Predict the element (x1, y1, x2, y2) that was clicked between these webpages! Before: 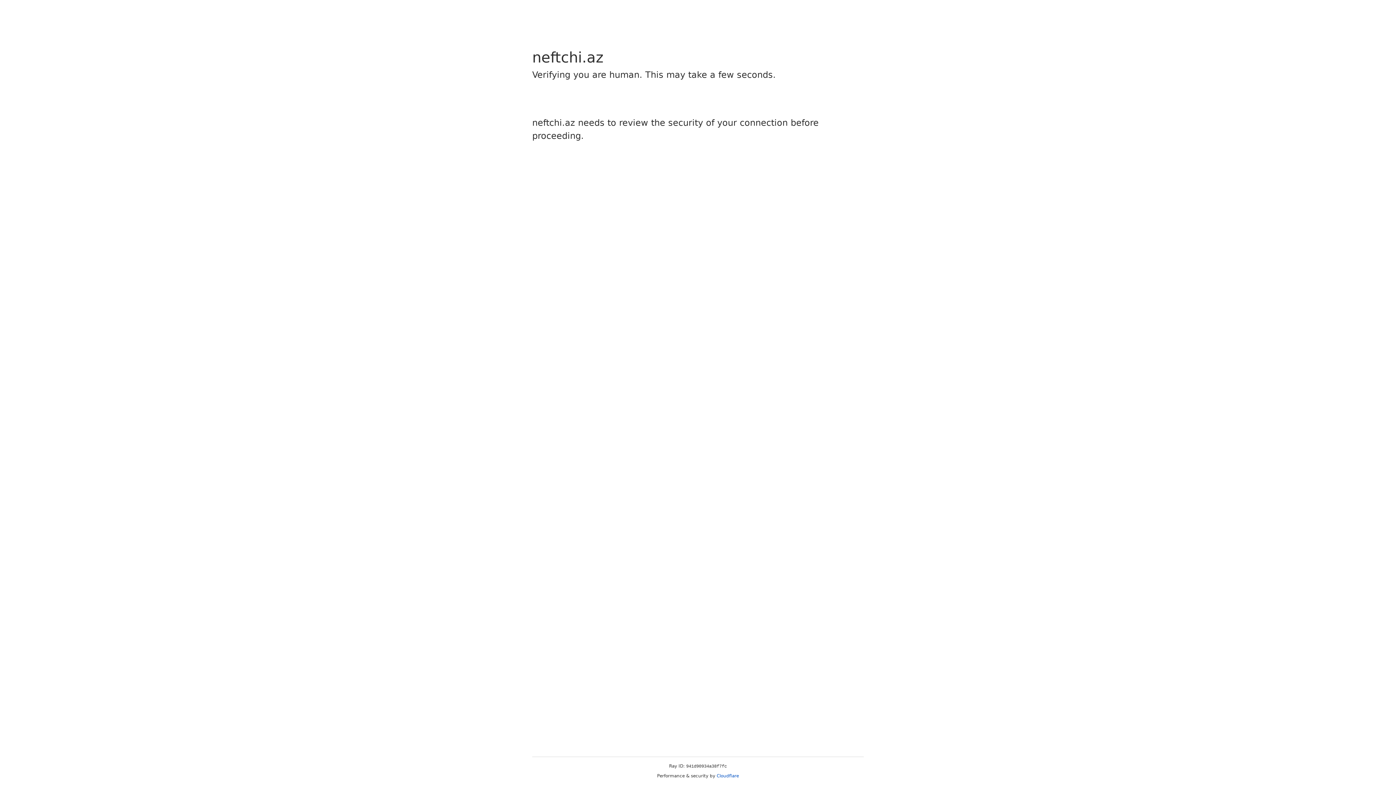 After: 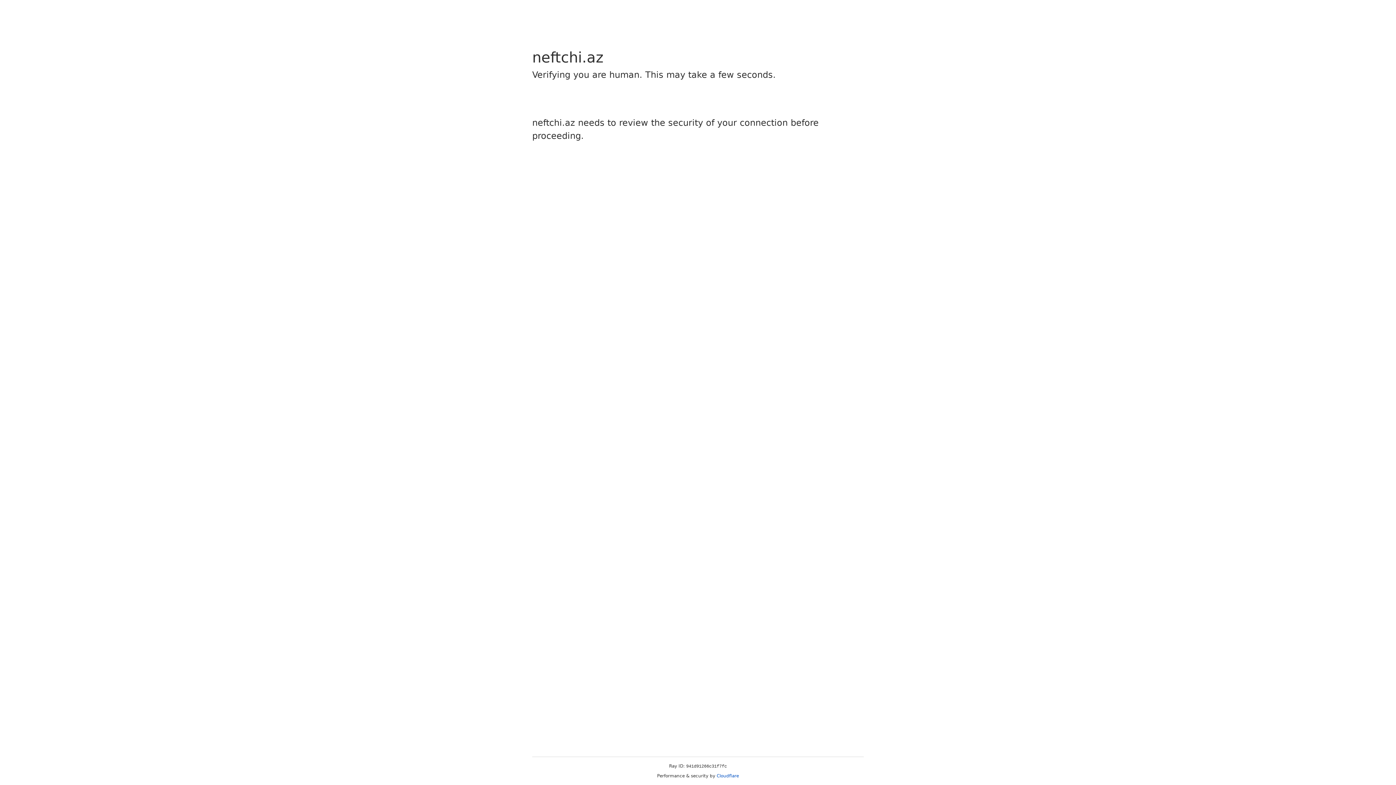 Action: bbox: (716, 773, 739, 778) label: Cloudflare